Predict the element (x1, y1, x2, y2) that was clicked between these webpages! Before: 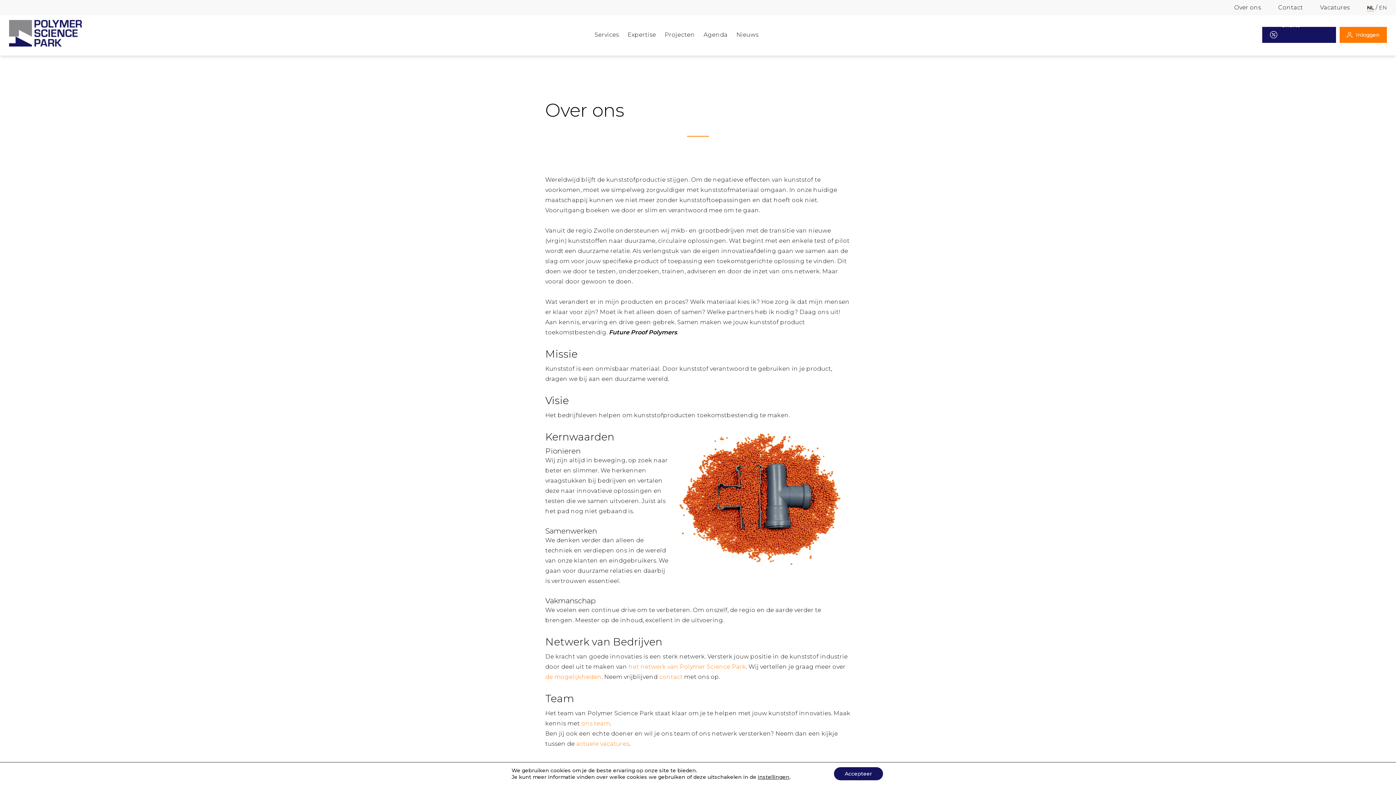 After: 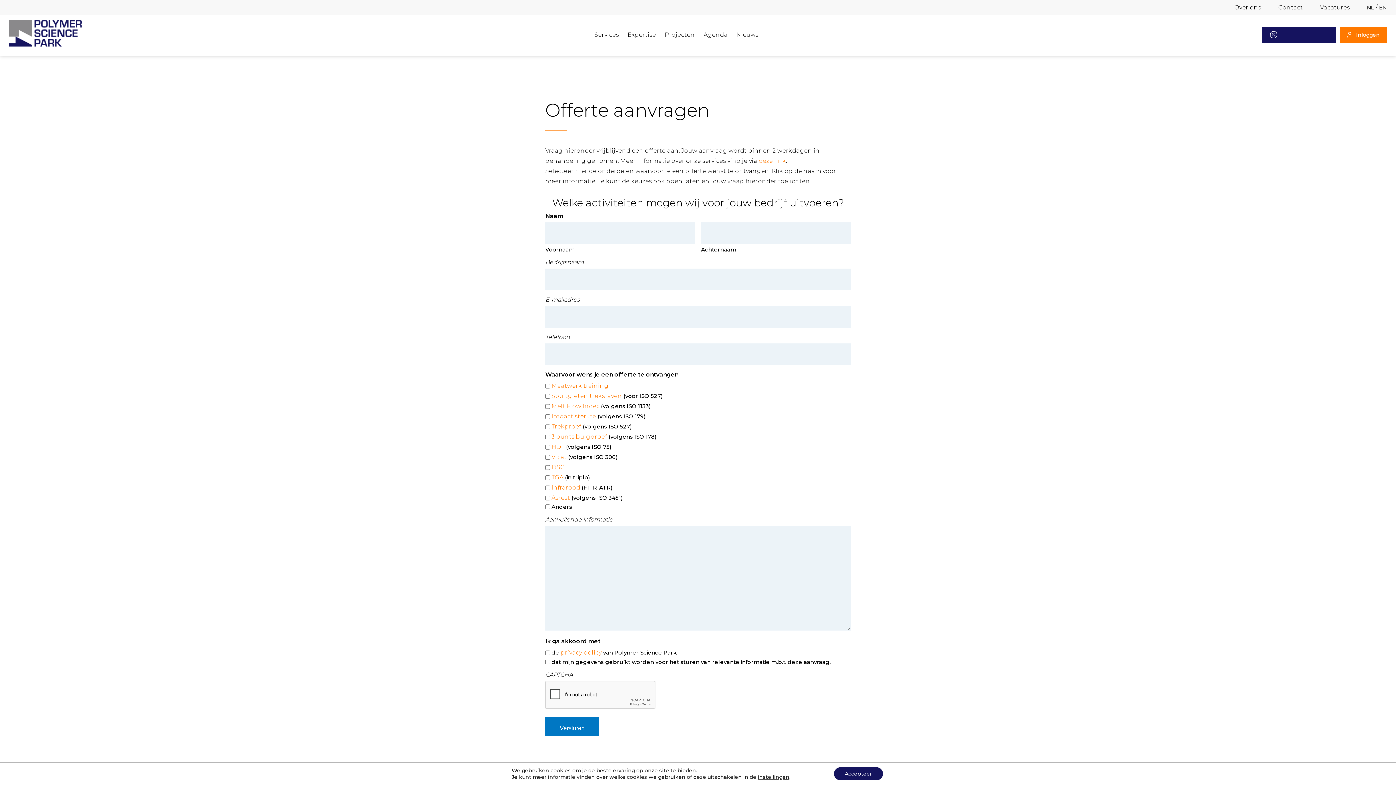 Action: bbox: (1262, 26, 1336, 42) label: Offerte aanvragen